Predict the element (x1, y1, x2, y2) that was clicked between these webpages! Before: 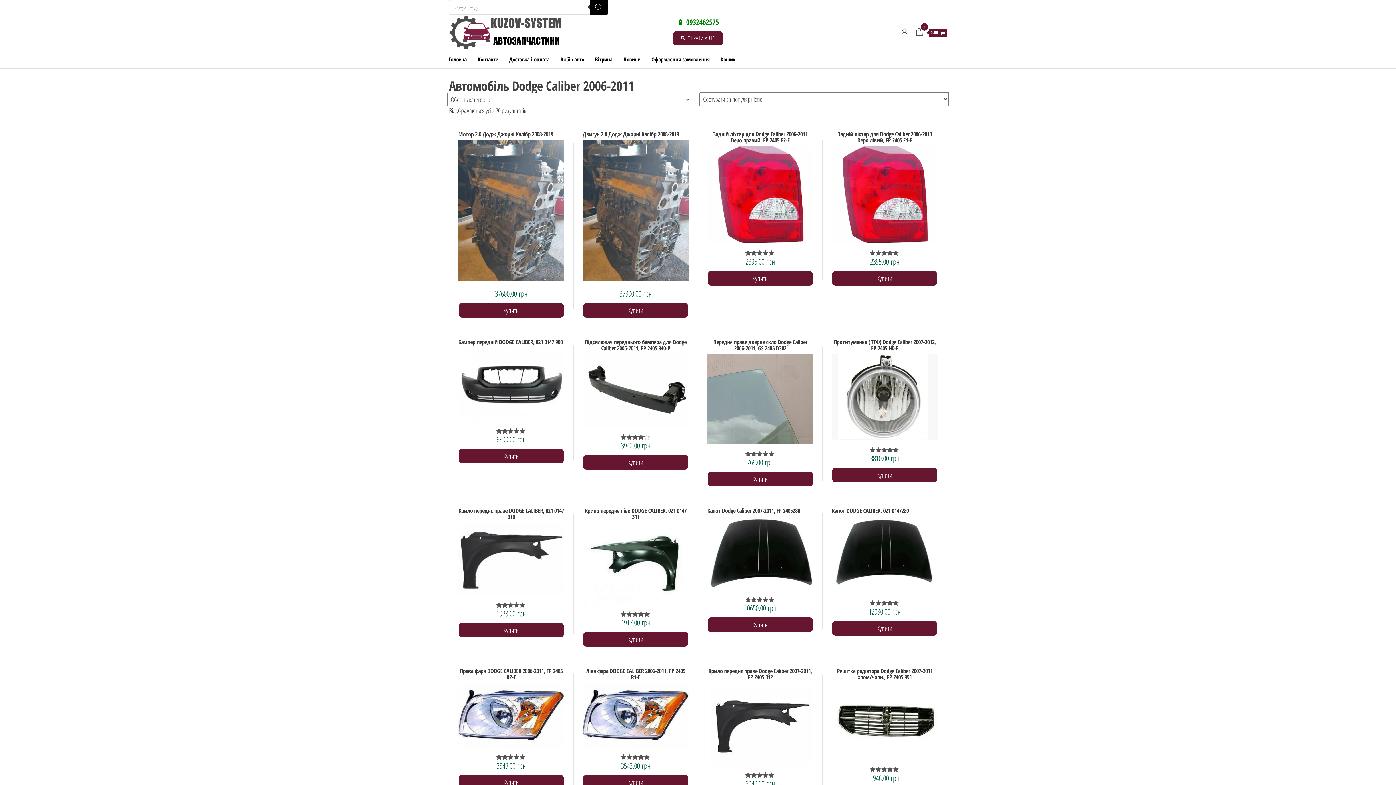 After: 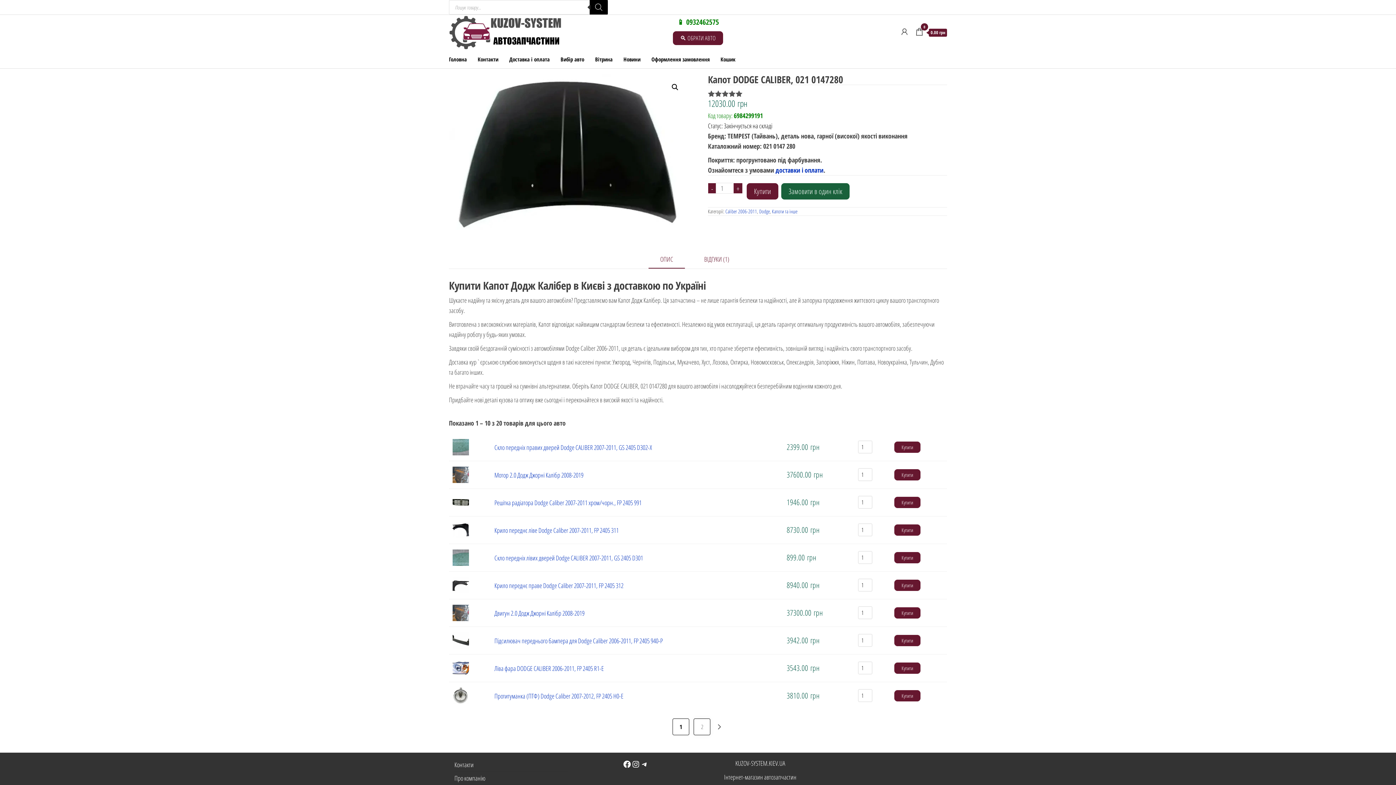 Action: bbox: (832, 505, 937, 618) label: Капот DODGE CALIBER, 021 0147280
Оцінено в
5.00
з 5
12030.00 грн